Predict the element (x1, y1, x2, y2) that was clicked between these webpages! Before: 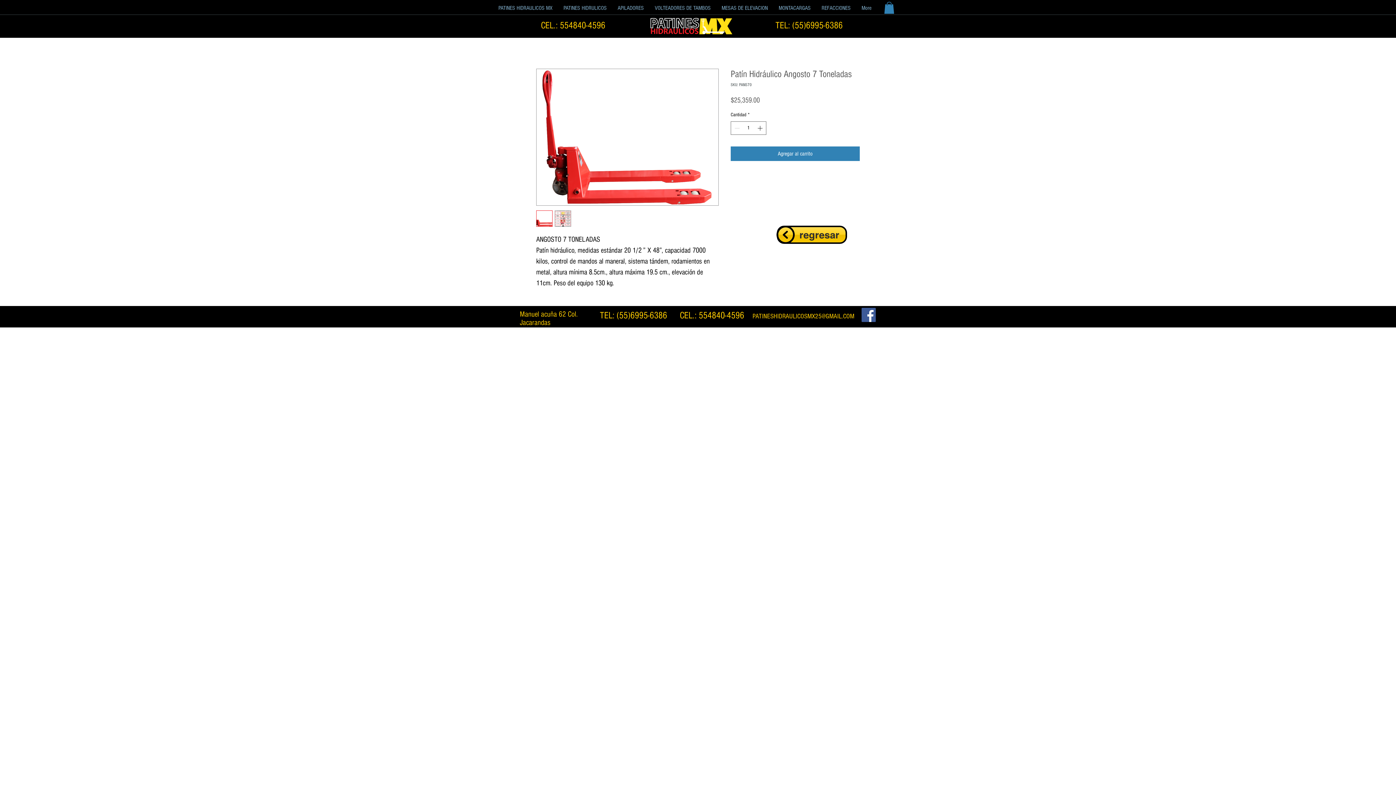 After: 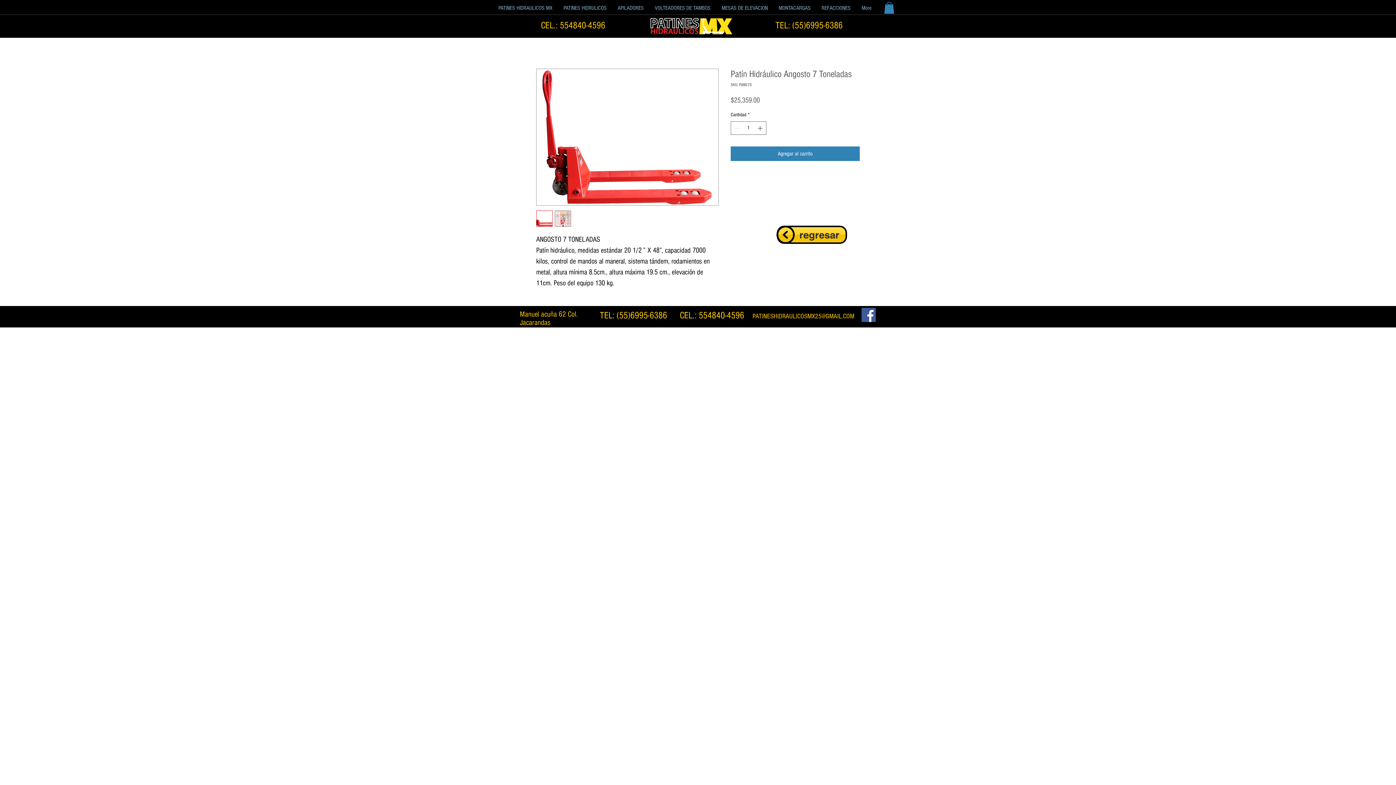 Action: bbox: (752, 312, 854, 320) label: PATINESHIDRAULICOSMX25@GMAIL.COM